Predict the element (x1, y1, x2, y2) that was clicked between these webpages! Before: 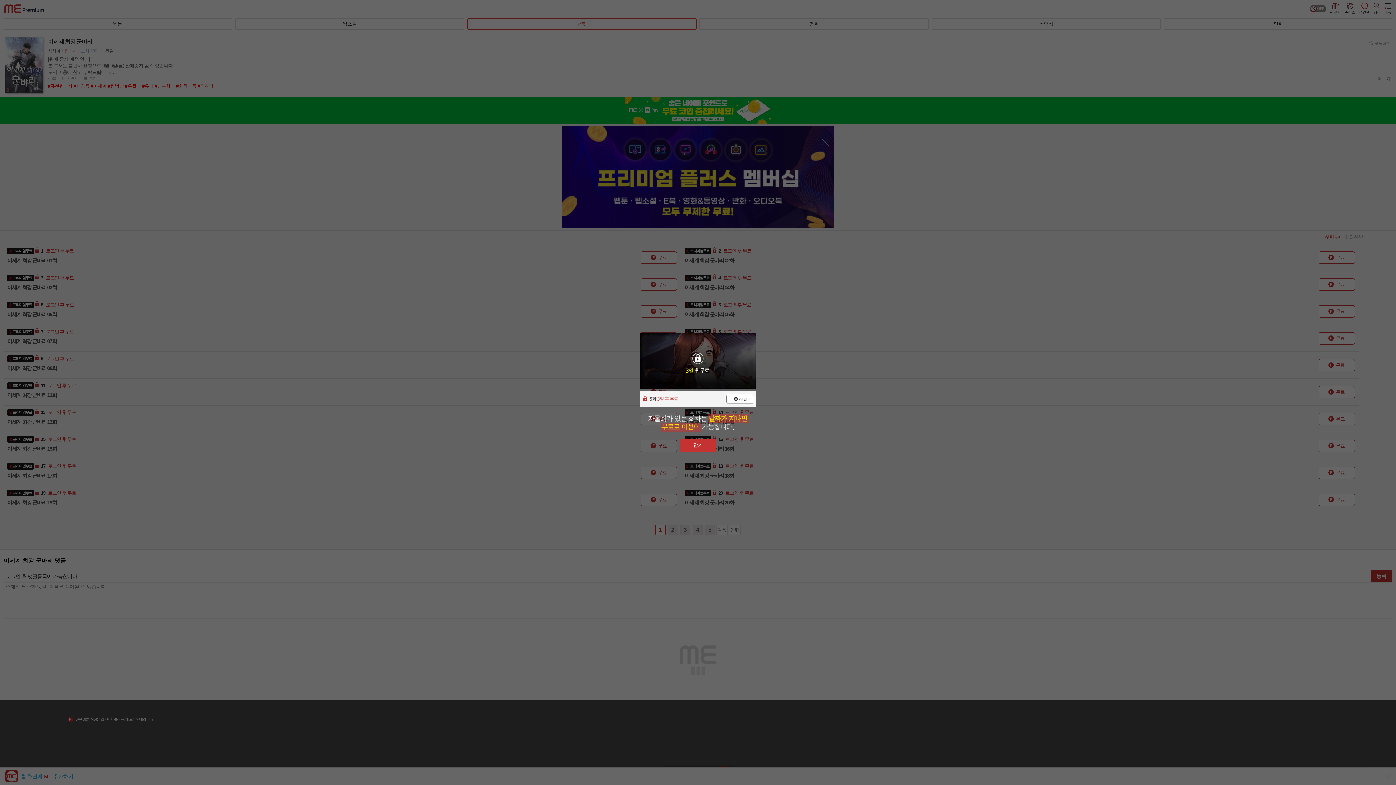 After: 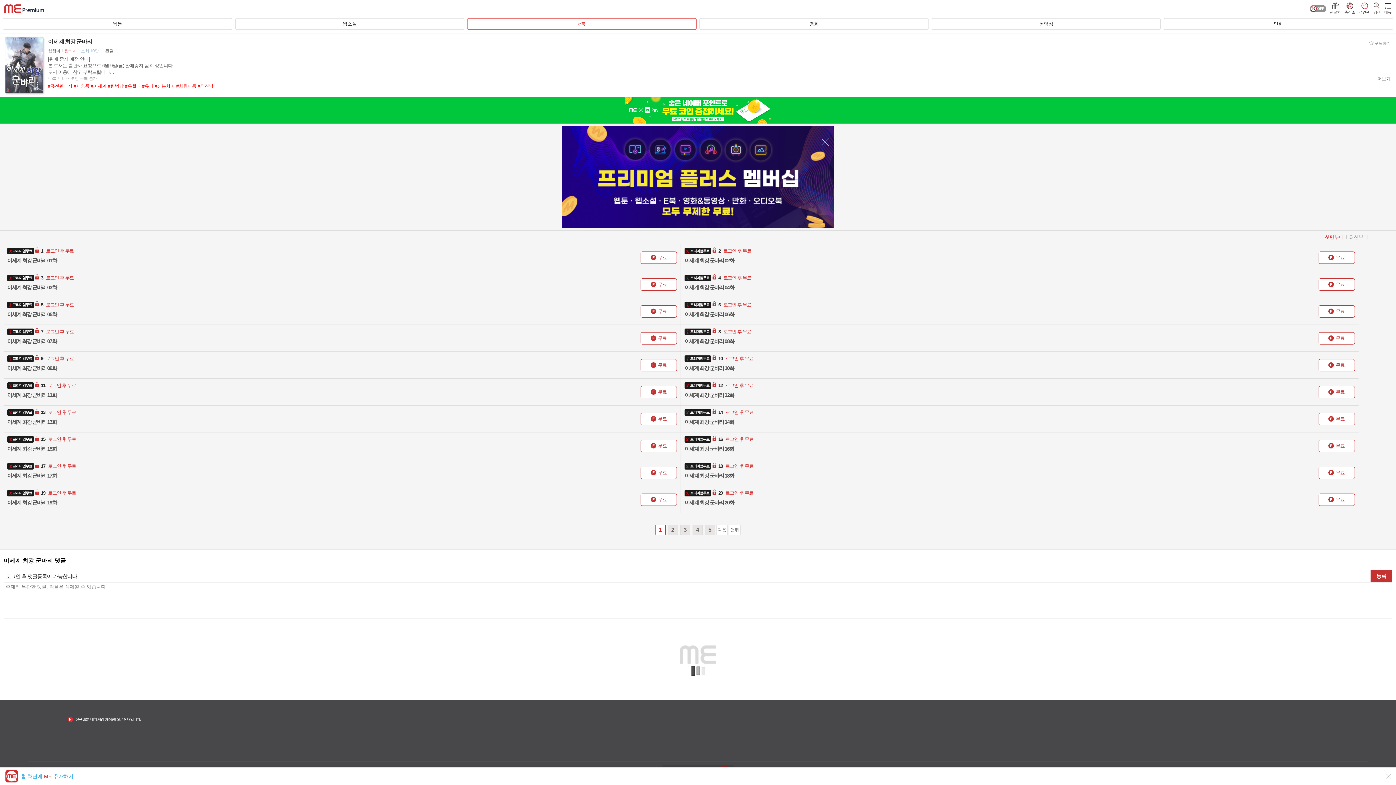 Action: label: 닫기 bbox: (680, 439, 716, 452)